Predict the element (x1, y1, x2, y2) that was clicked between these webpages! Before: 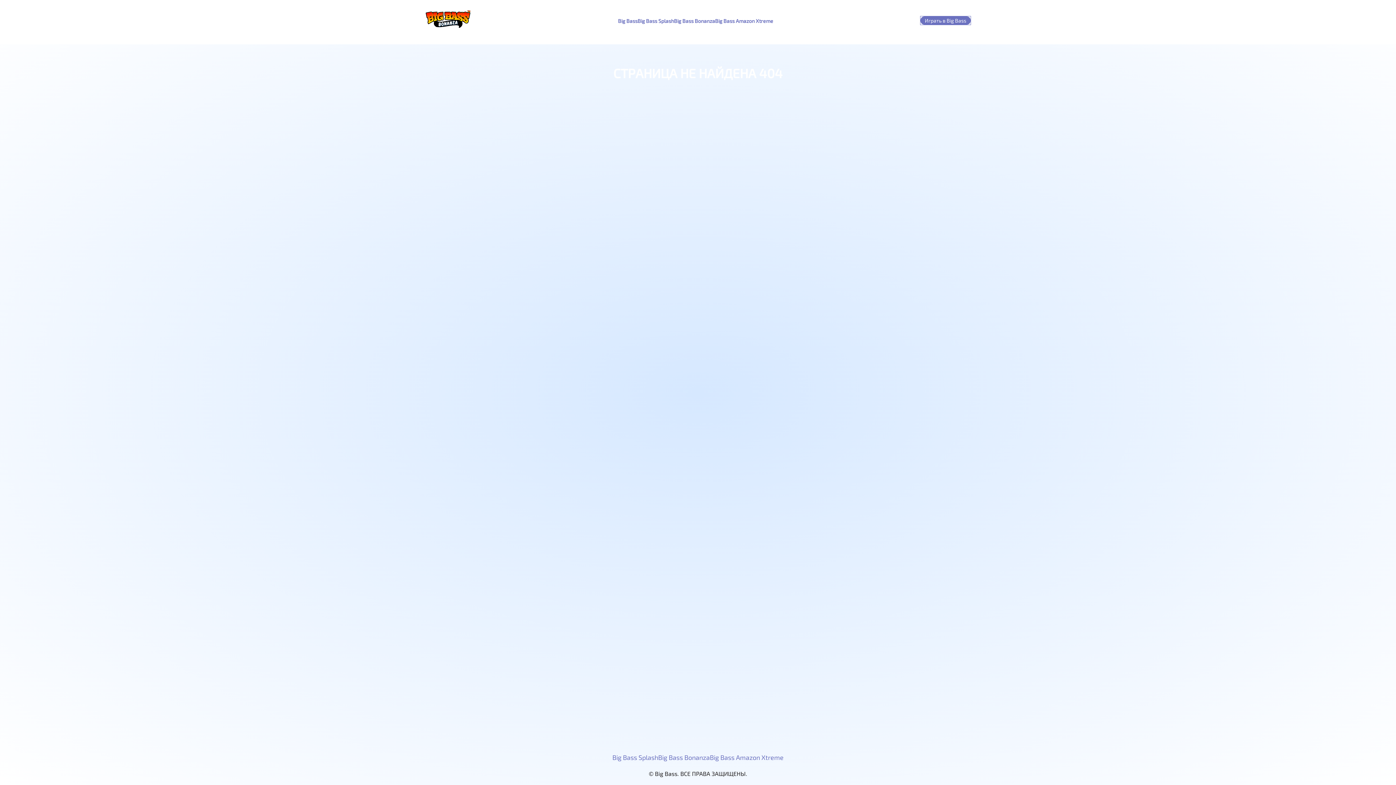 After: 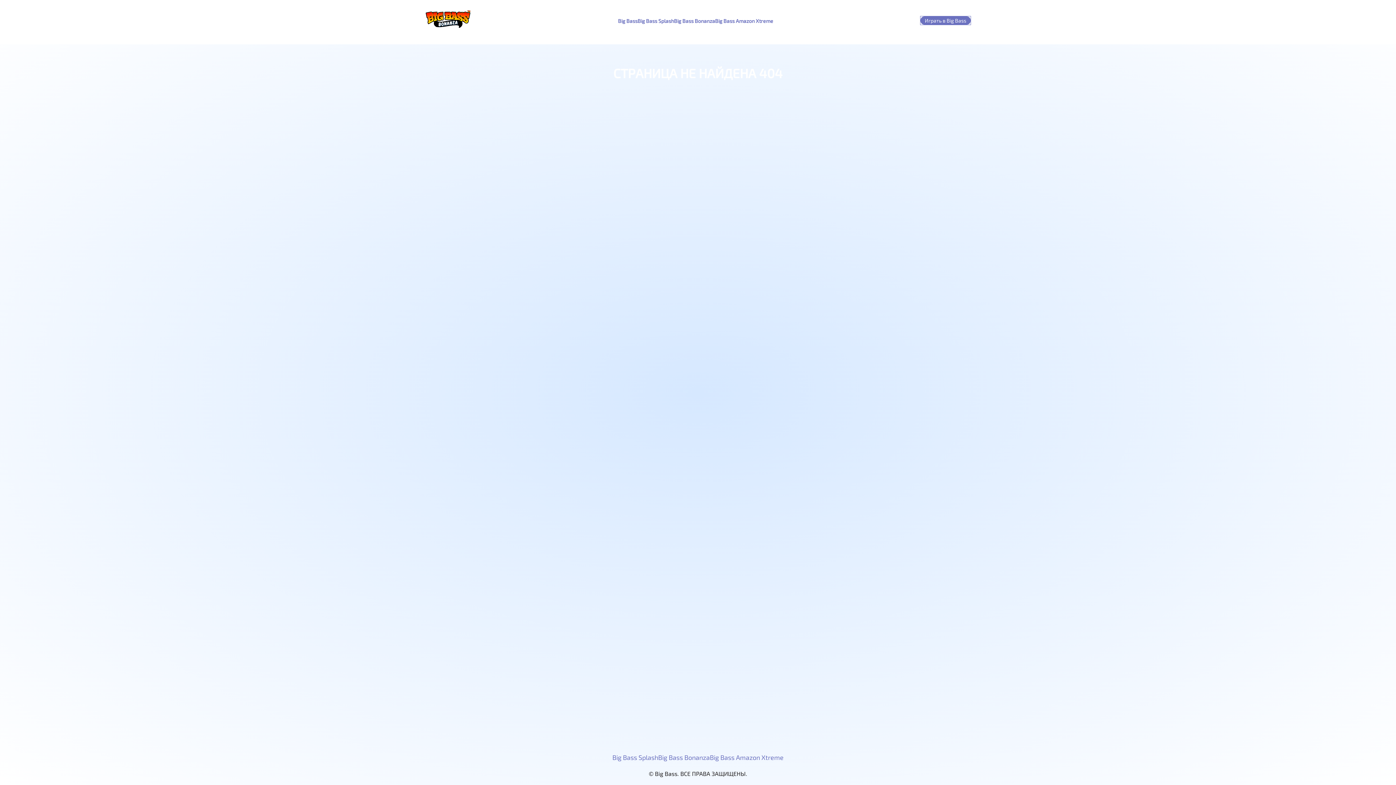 Action: bbox: (920, 16, 970, 24) label: Играть в Big Bass